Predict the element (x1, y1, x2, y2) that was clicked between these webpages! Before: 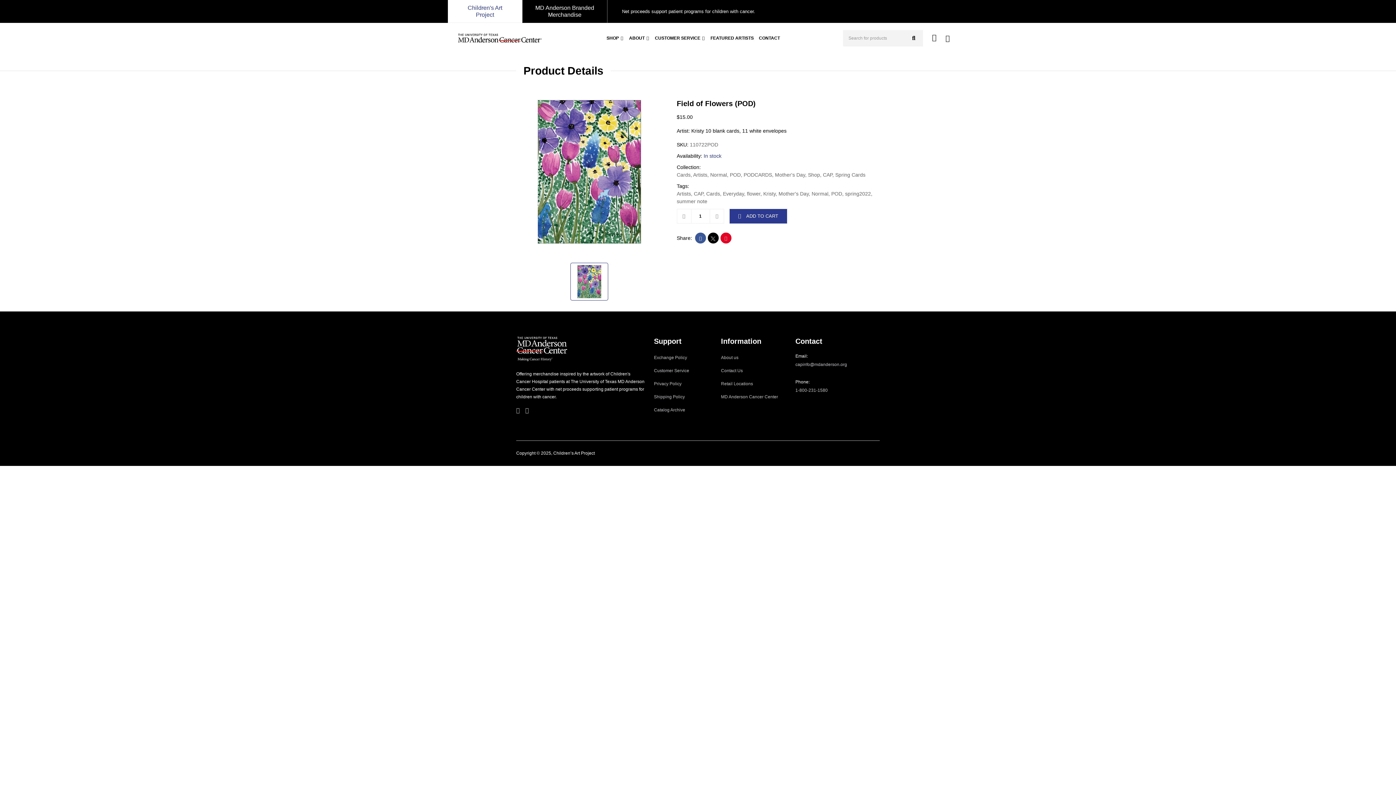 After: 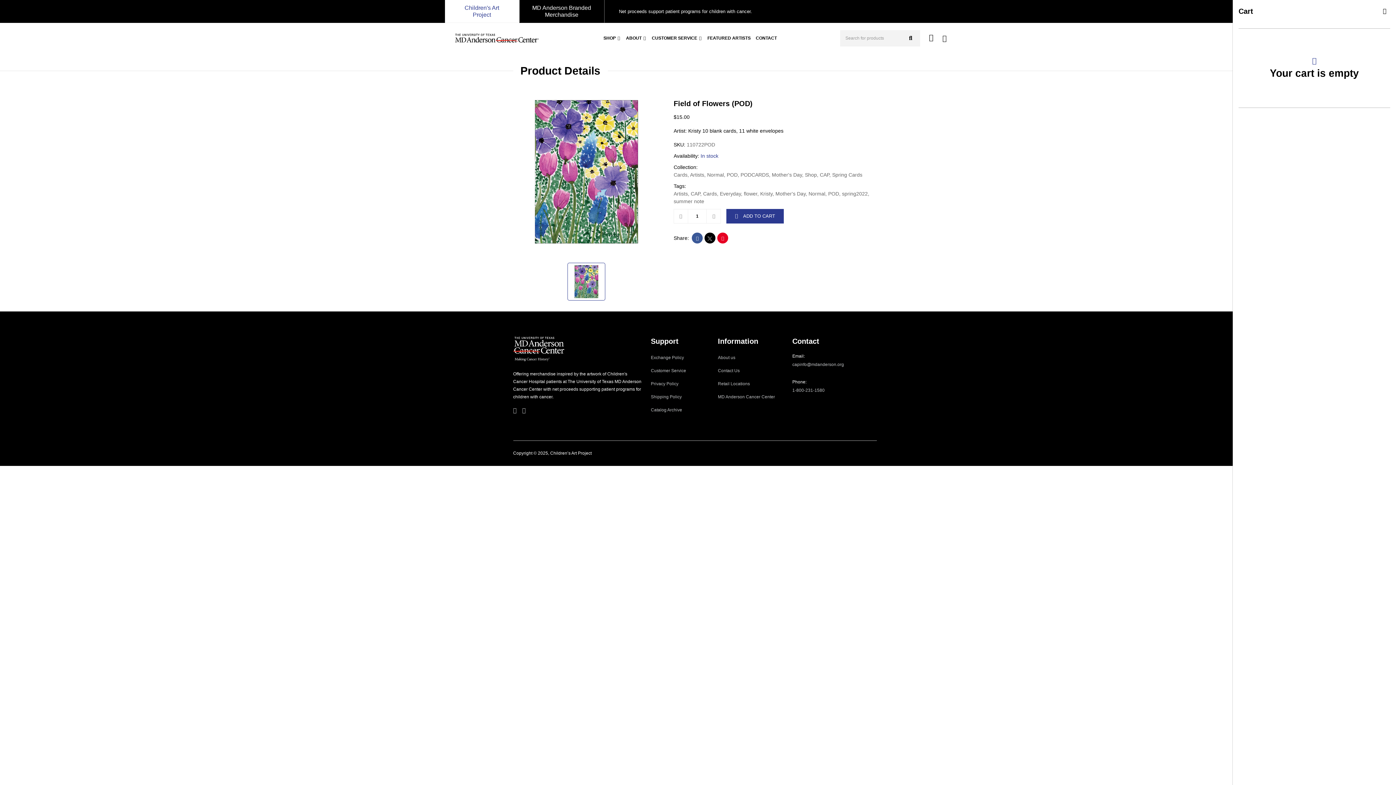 Action: bbox: (945, 33, 952, 41)